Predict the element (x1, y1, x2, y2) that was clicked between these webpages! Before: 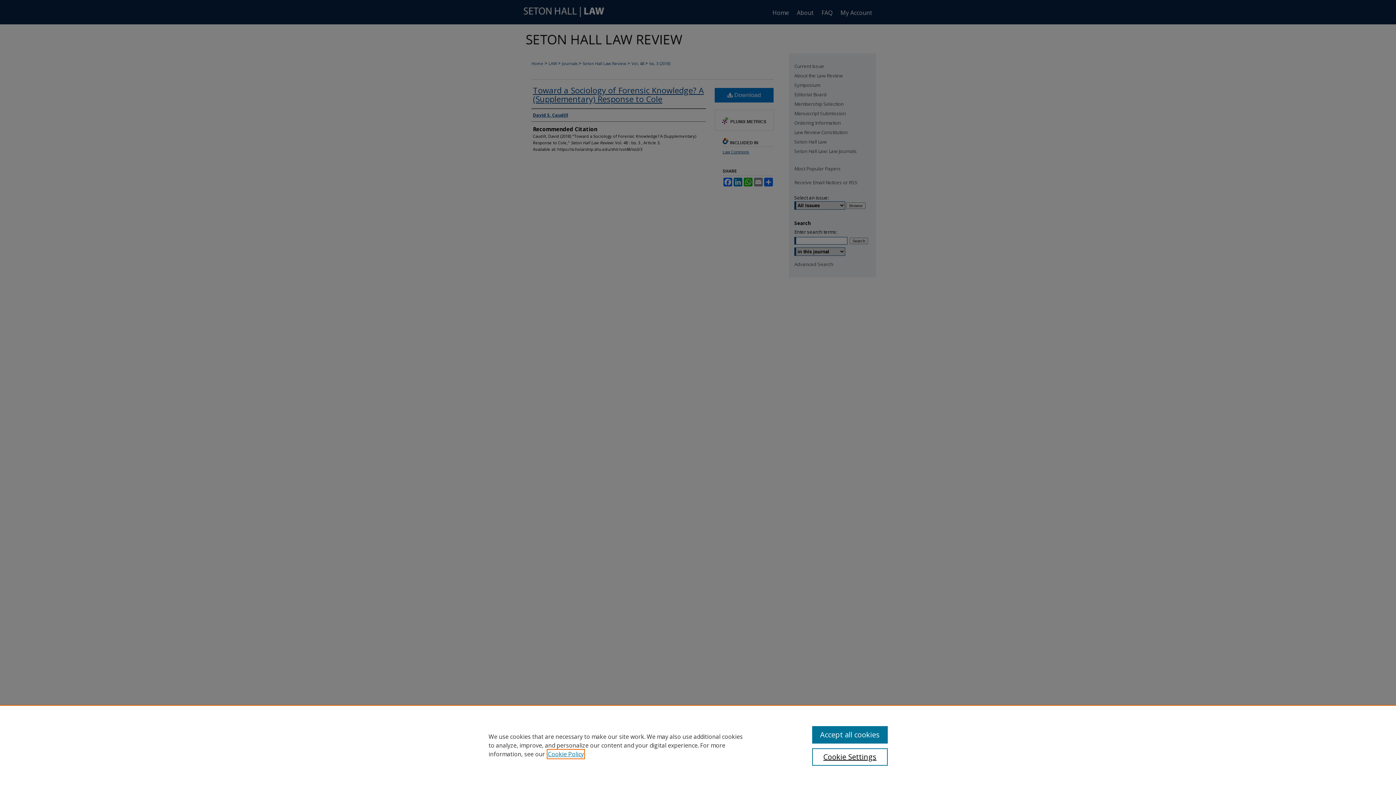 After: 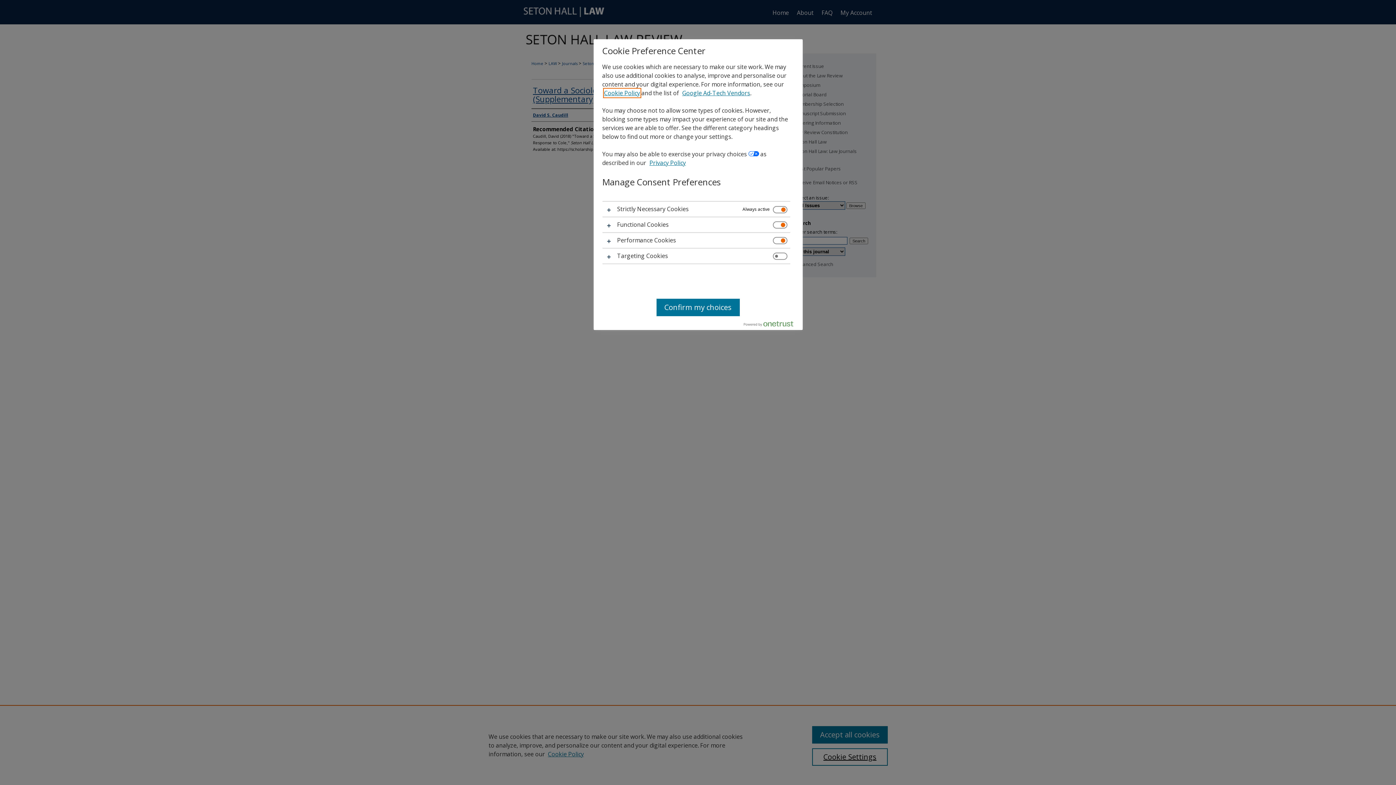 Action: label: Cookie Settings bbox: (812, 748, 887, 766)